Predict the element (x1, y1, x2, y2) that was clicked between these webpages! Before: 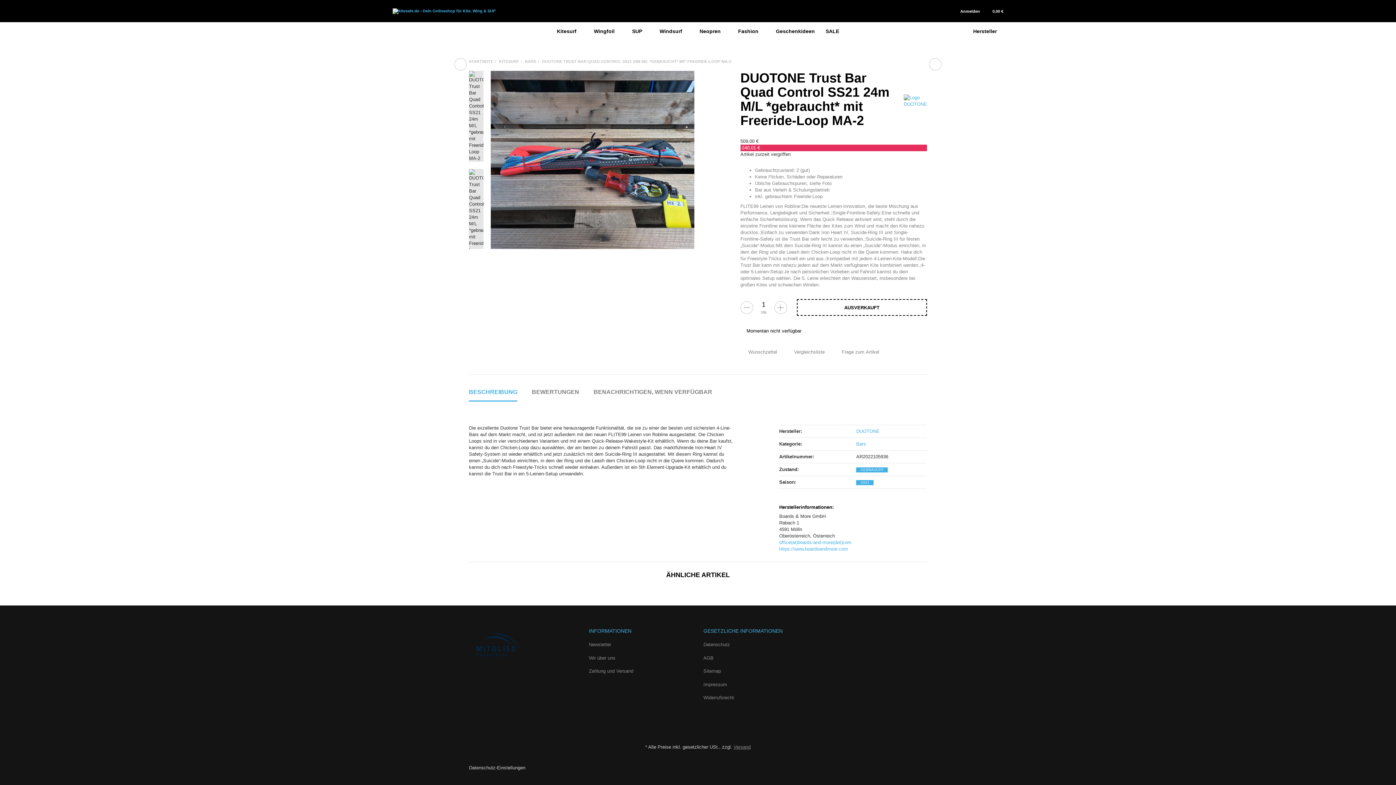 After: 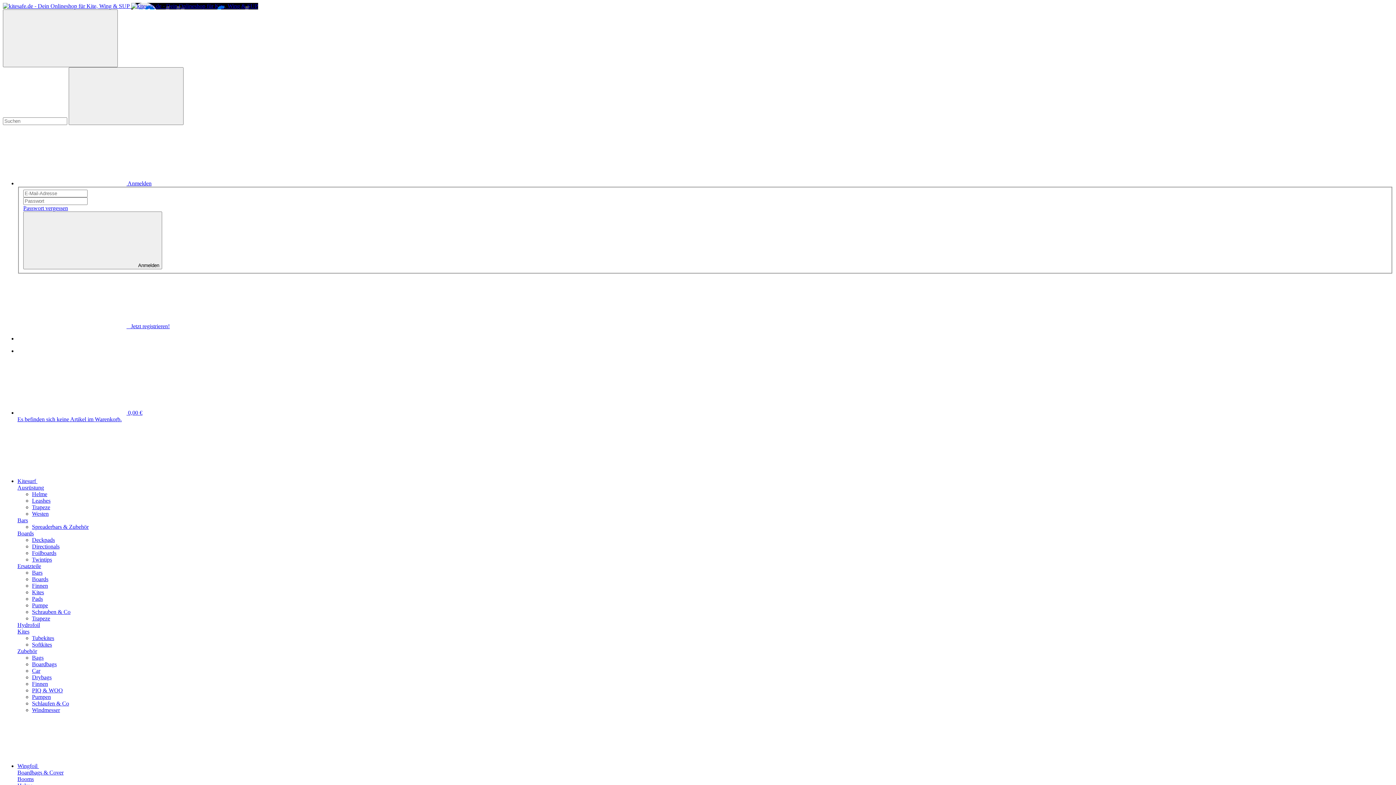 Action: label: Impressum bbox: (703, 678, 807, 691)